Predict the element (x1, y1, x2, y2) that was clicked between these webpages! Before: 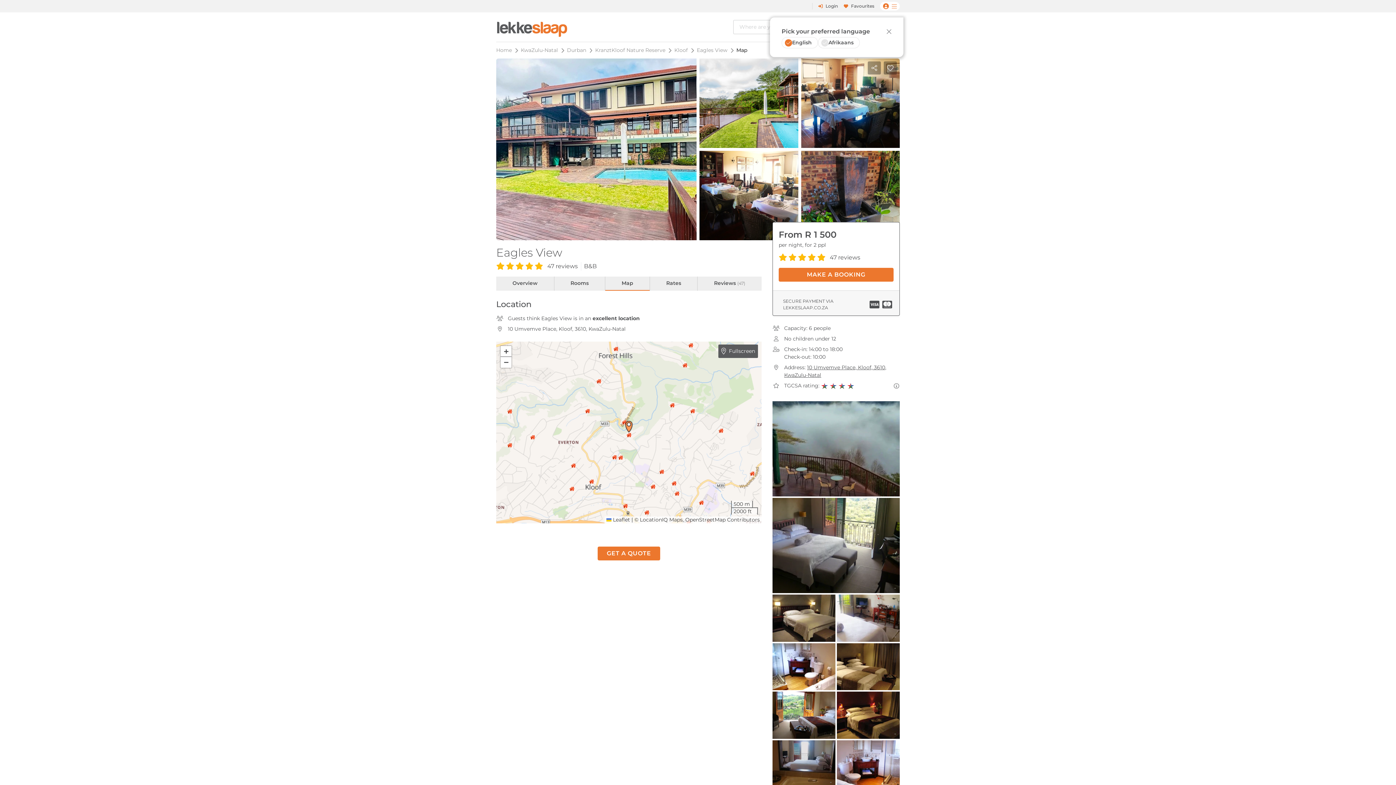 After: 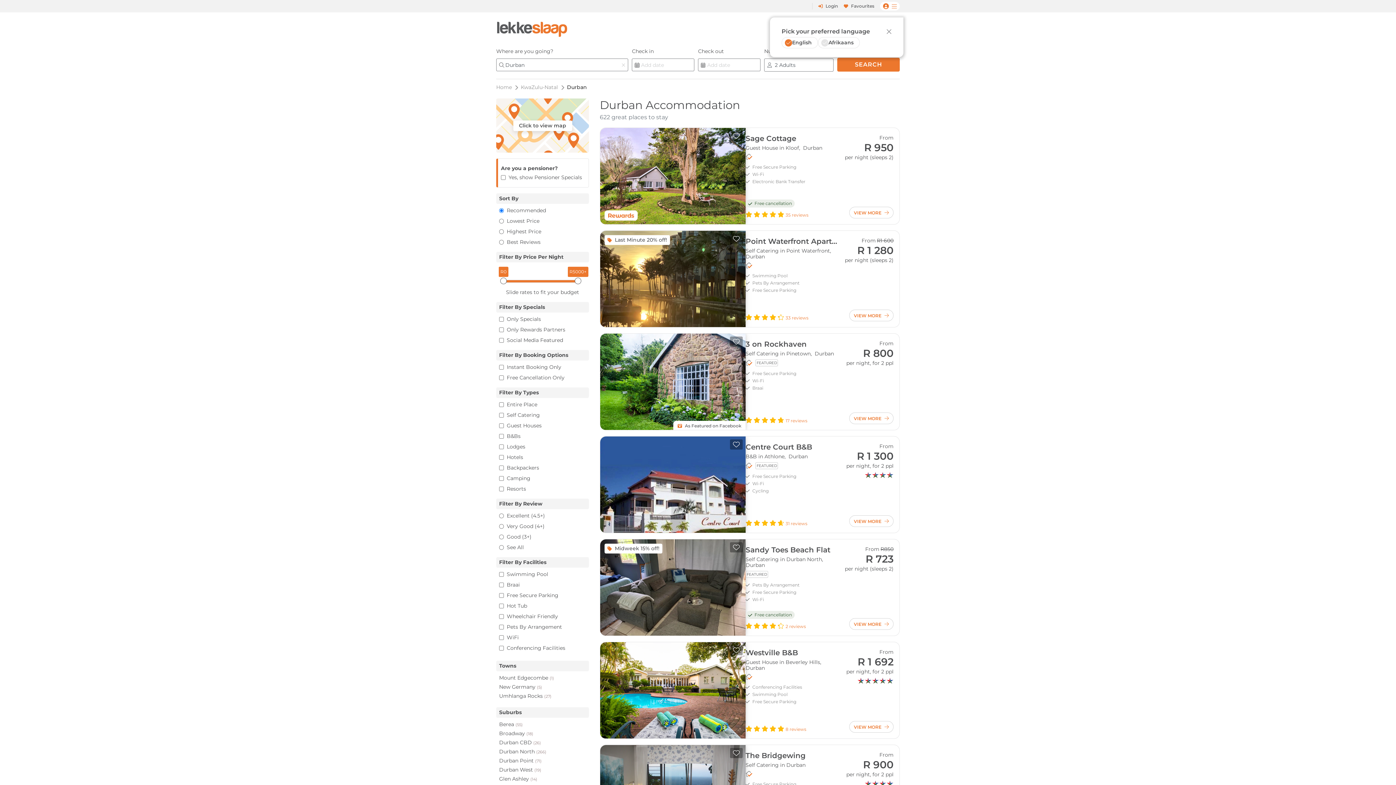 Action: bbox: (567, 46, 586, 53) label: Durban